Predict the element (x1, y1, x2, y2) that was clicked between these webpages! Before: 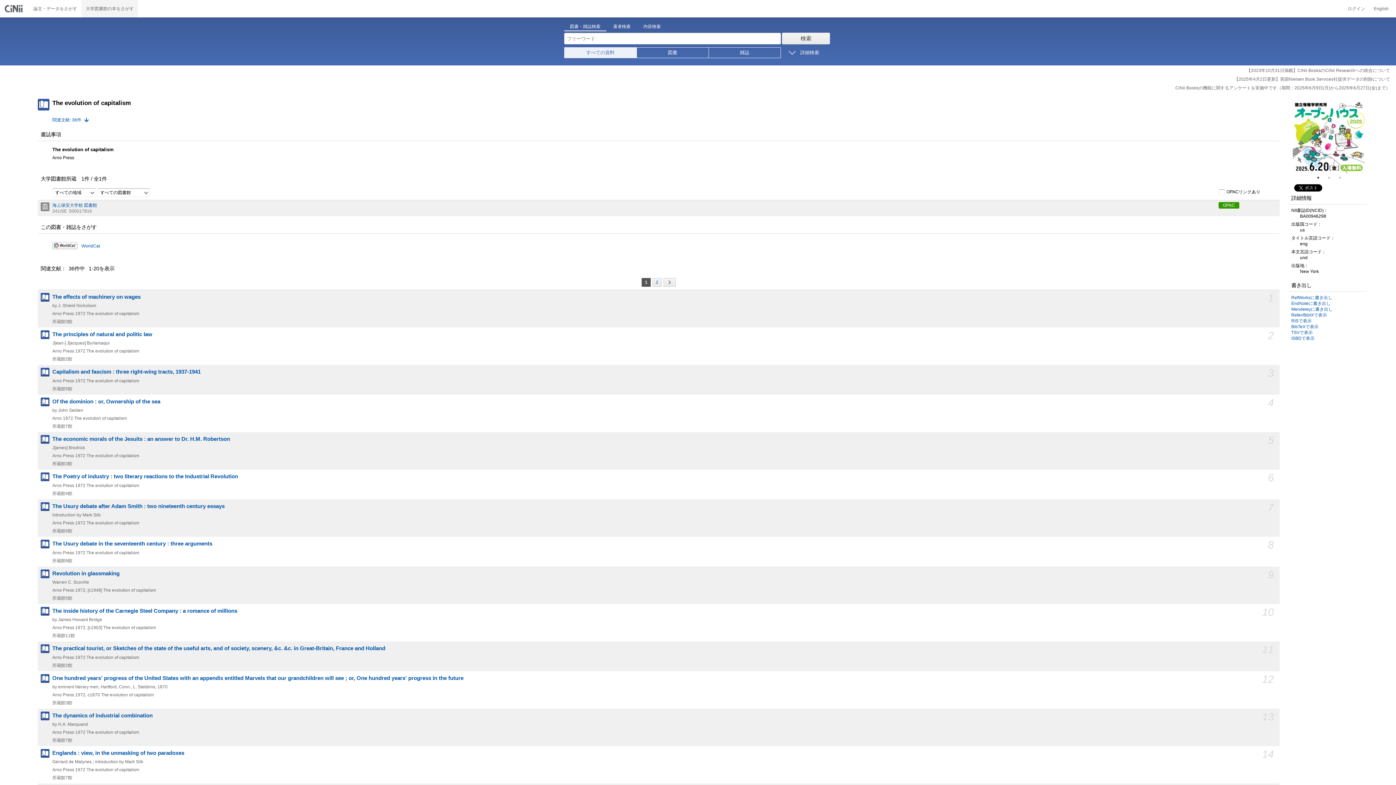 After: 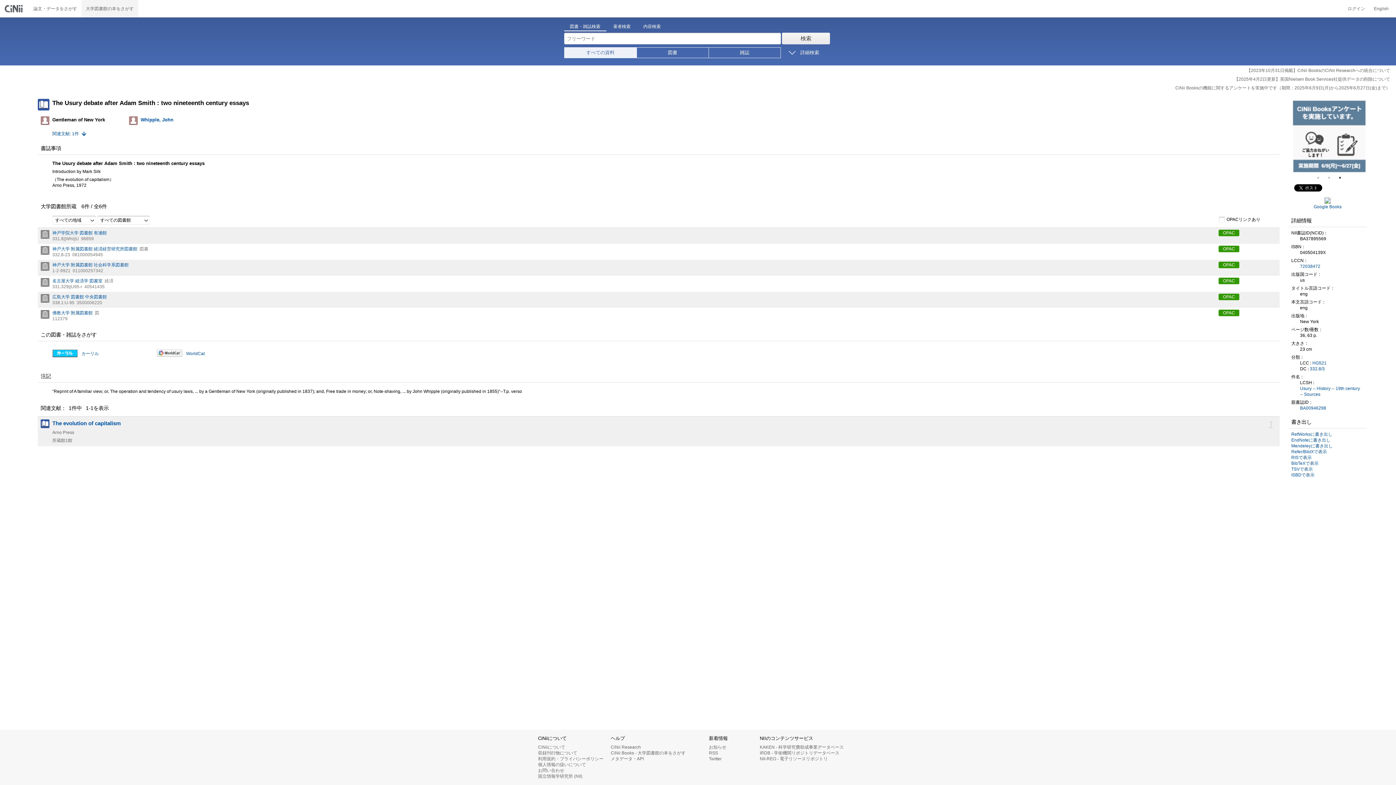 Action: bbox: (52, 503, 224, 509) label: The Usury debate after Adam Smith : two nineteenth century essays